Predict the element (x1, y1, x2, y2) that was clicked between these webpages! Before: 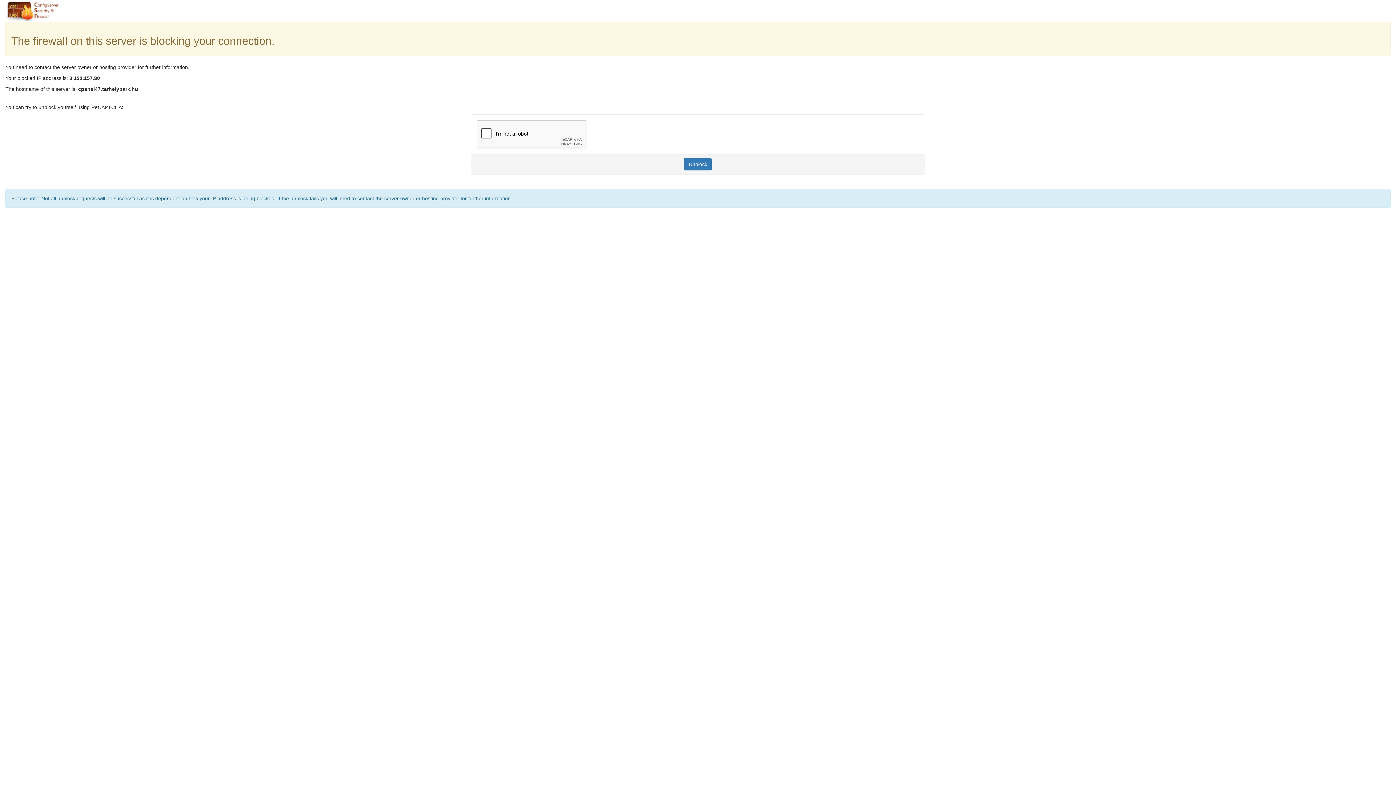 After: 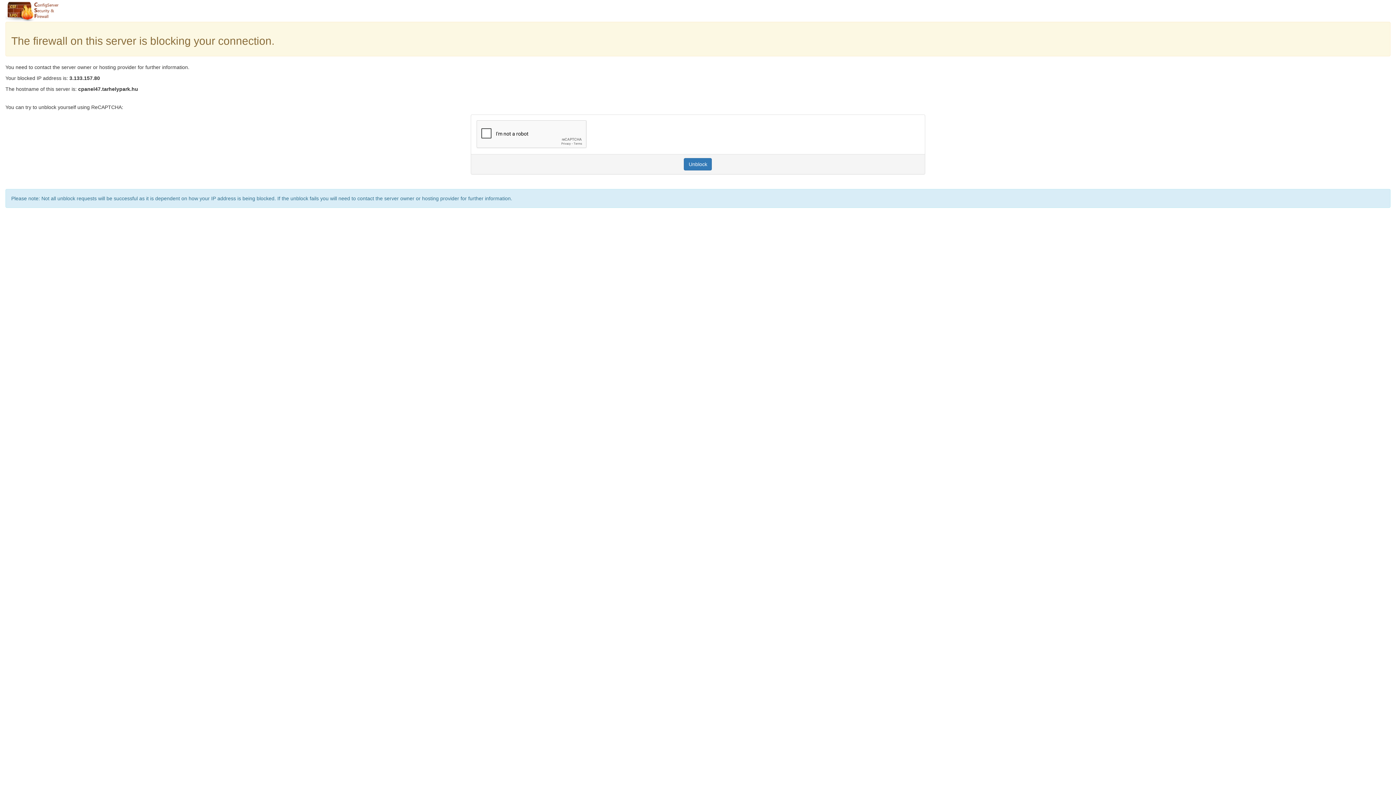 Action: bbox: (684, 158, 712, 170) label: Unblock